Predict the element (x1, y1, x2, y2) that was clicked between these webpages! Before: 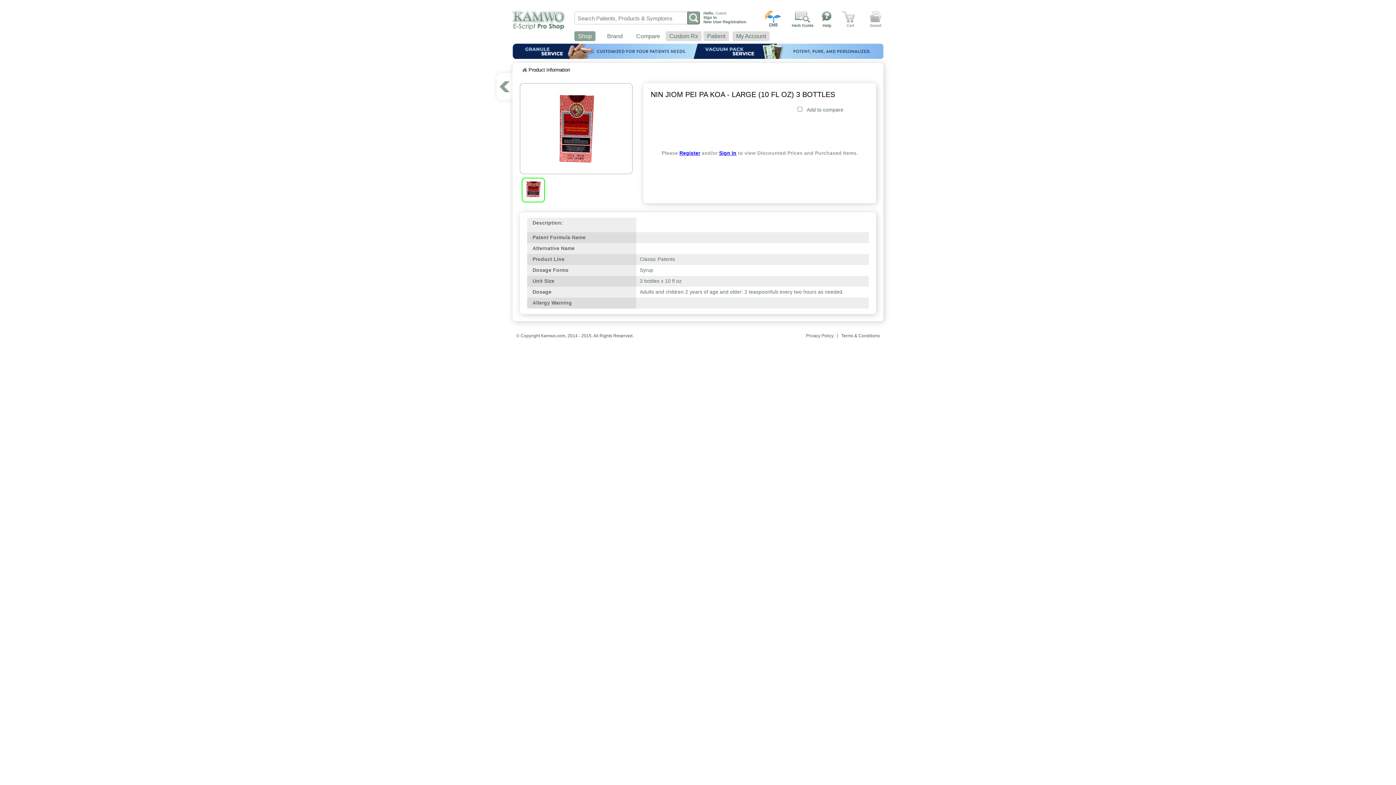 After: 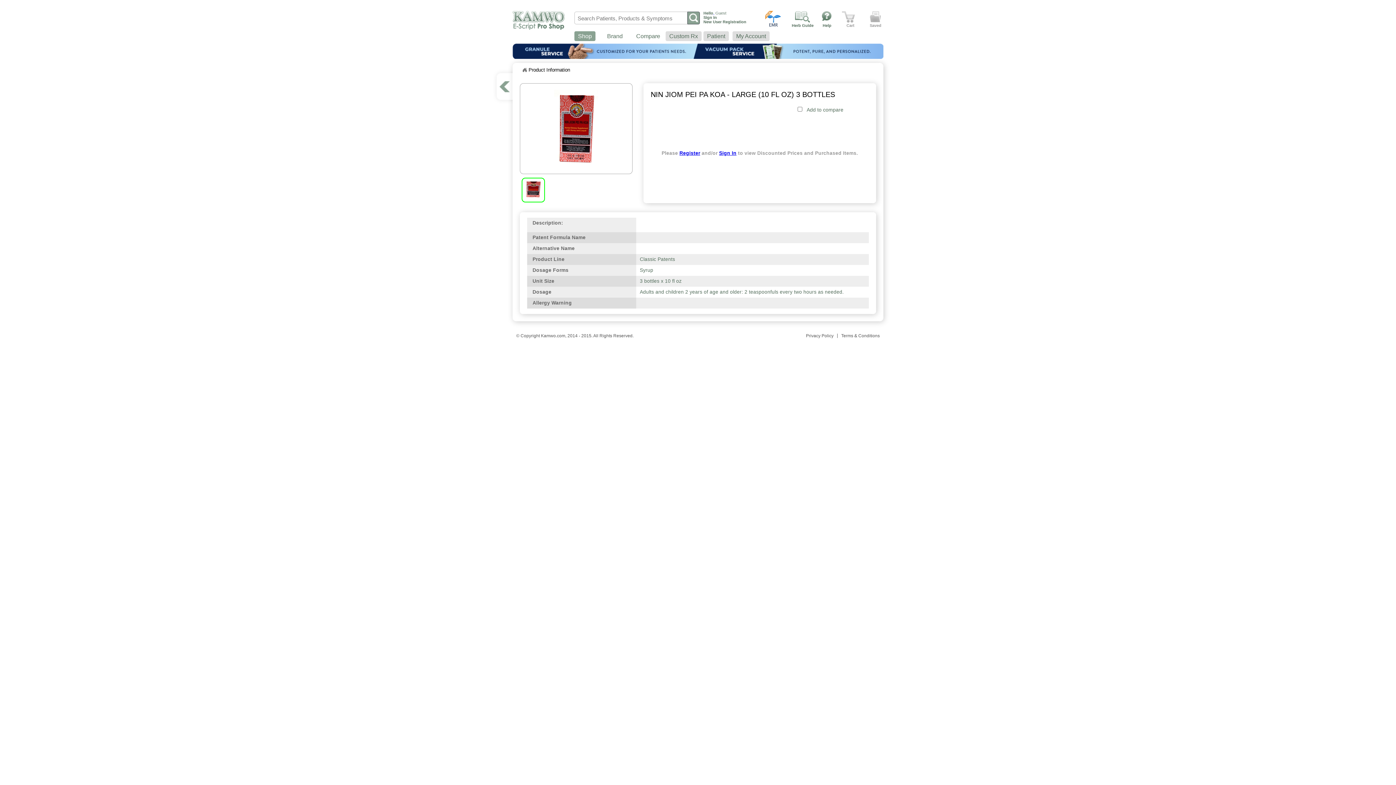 Action: bbox: (524, 193, 542, 199)